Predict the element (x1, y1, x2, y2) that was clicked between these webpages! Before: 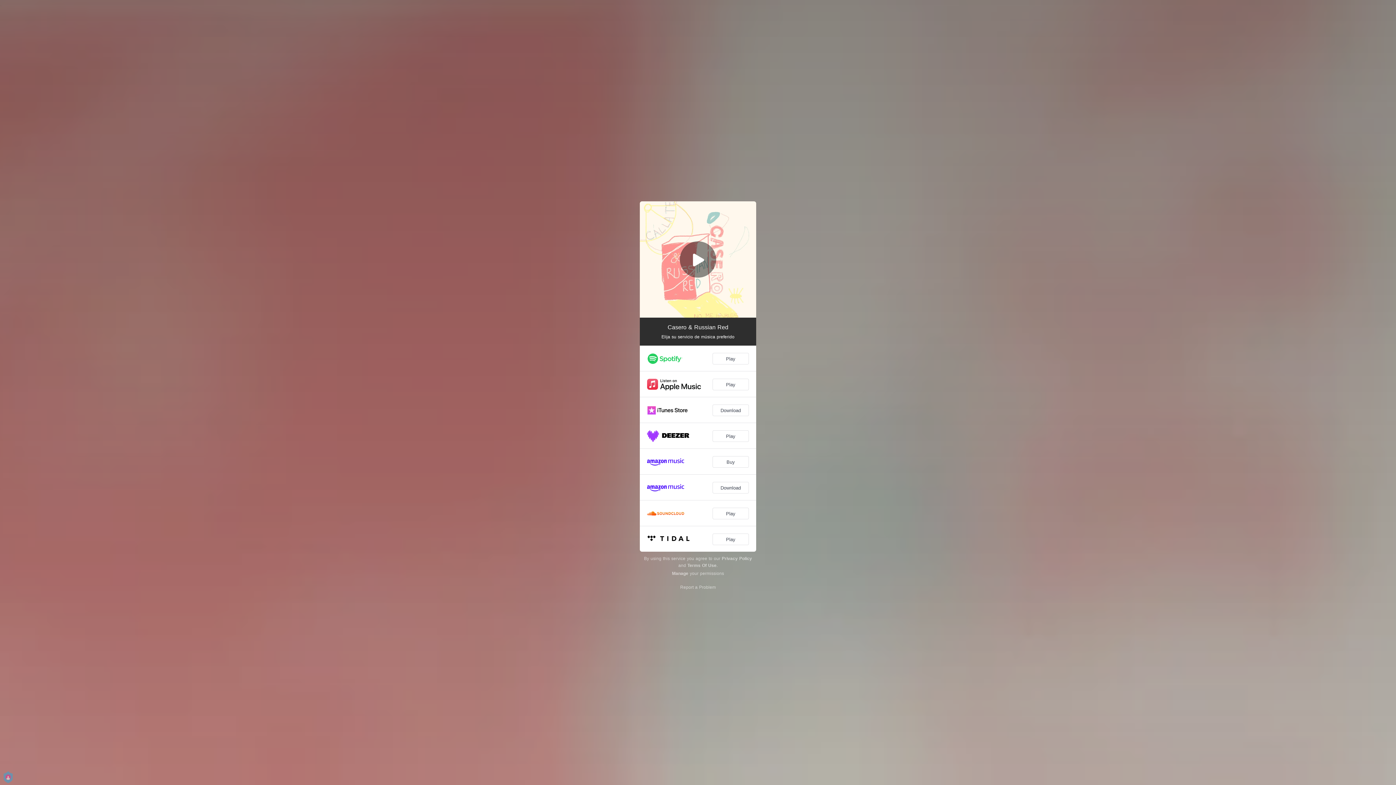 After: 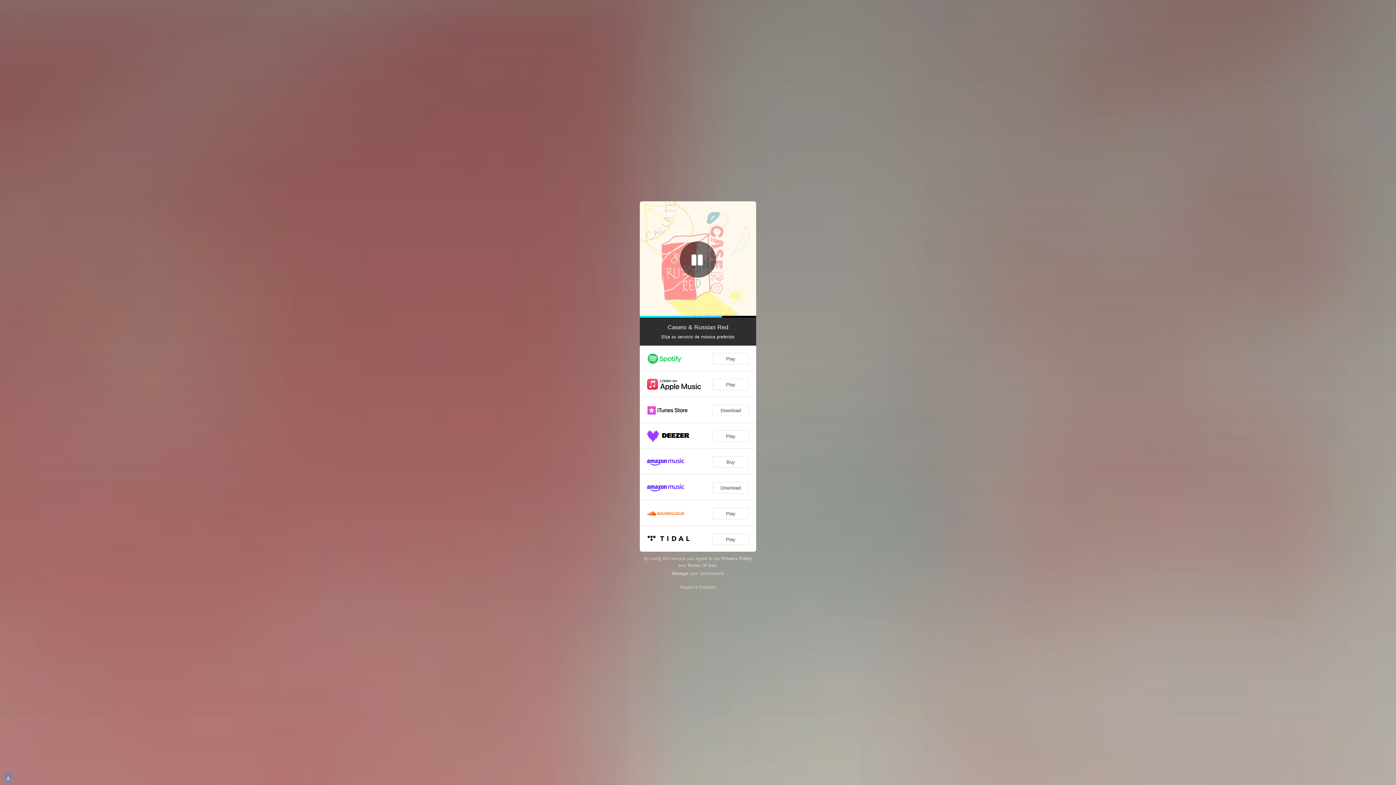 Action: bbox: (680, 241, 716, 277)